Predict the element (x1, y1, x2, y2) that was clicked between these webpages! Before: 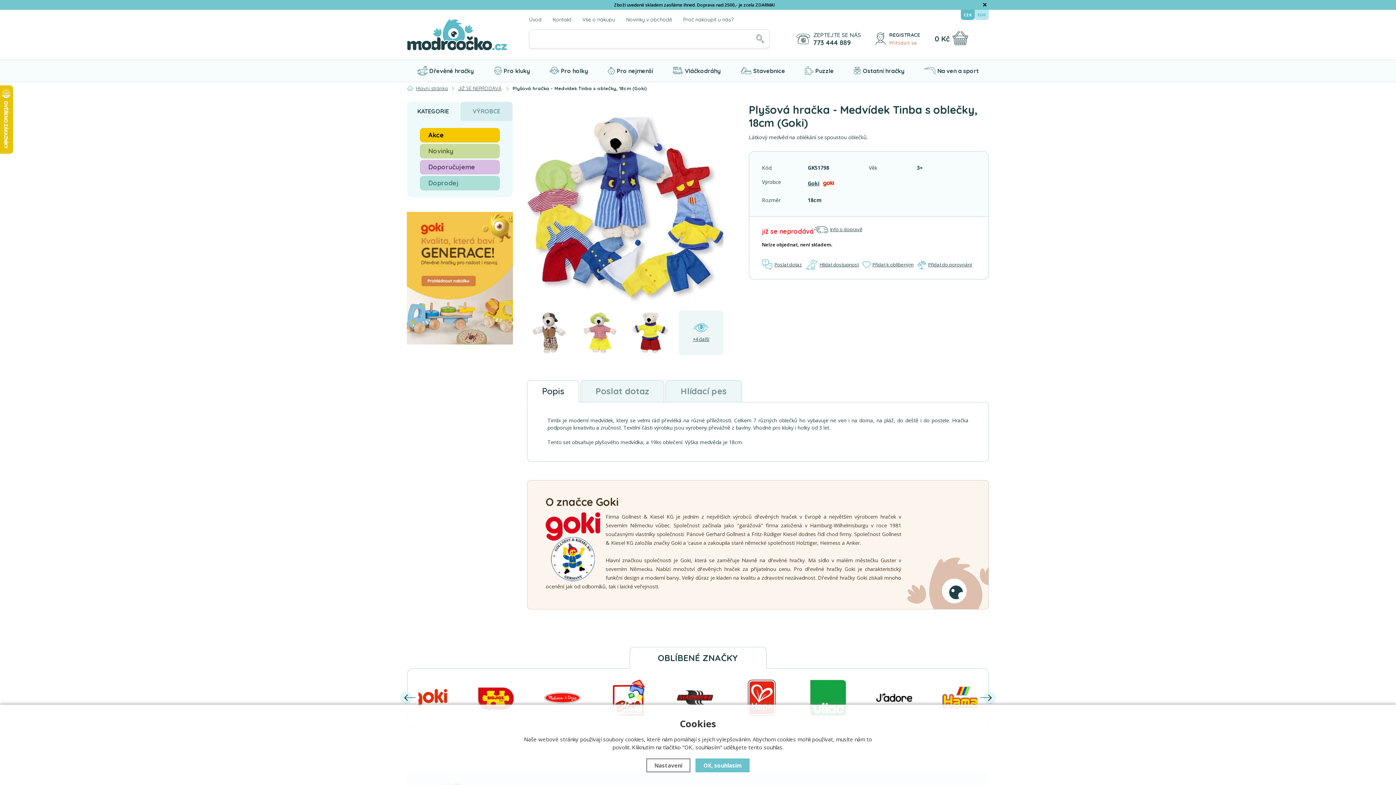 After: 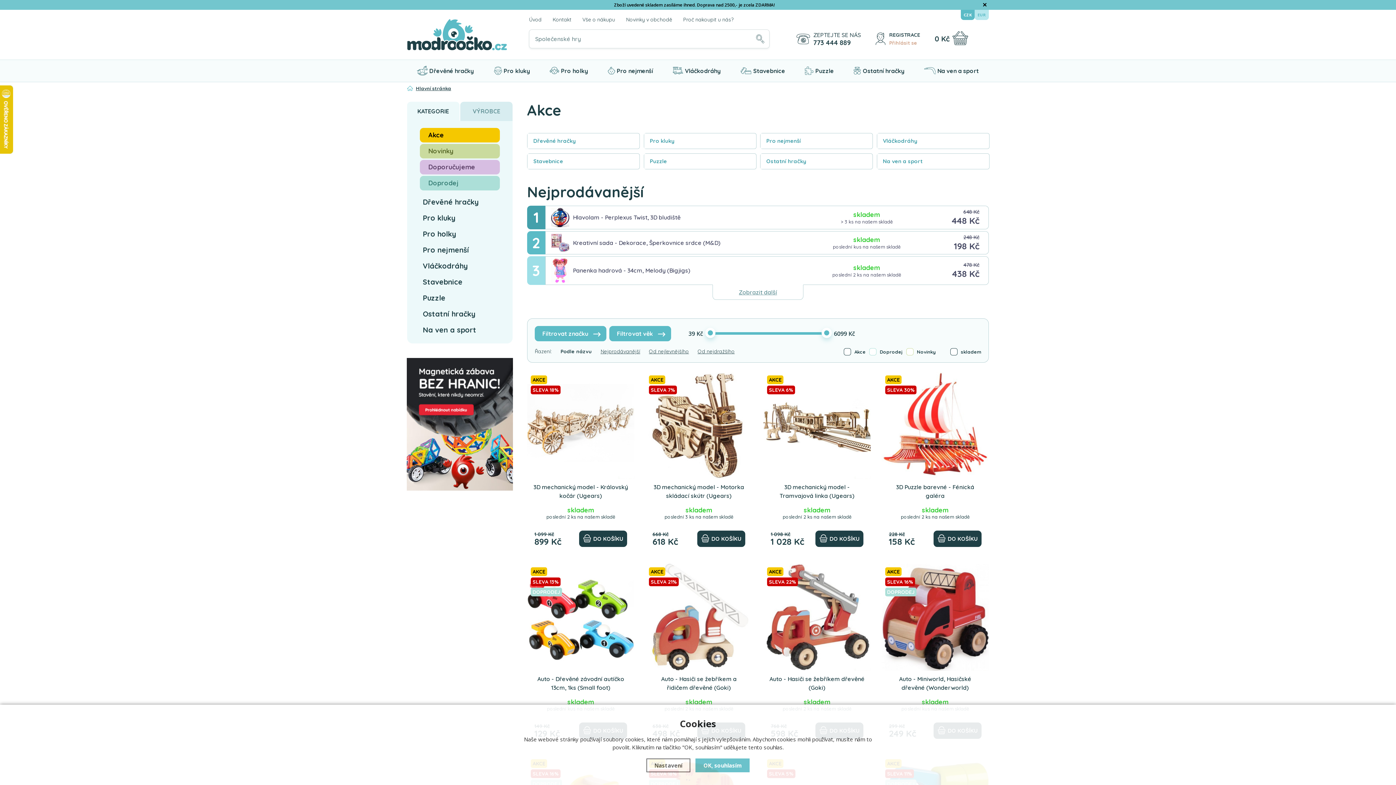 Action: label: Akce bbox: (420, 128, 500, 142)